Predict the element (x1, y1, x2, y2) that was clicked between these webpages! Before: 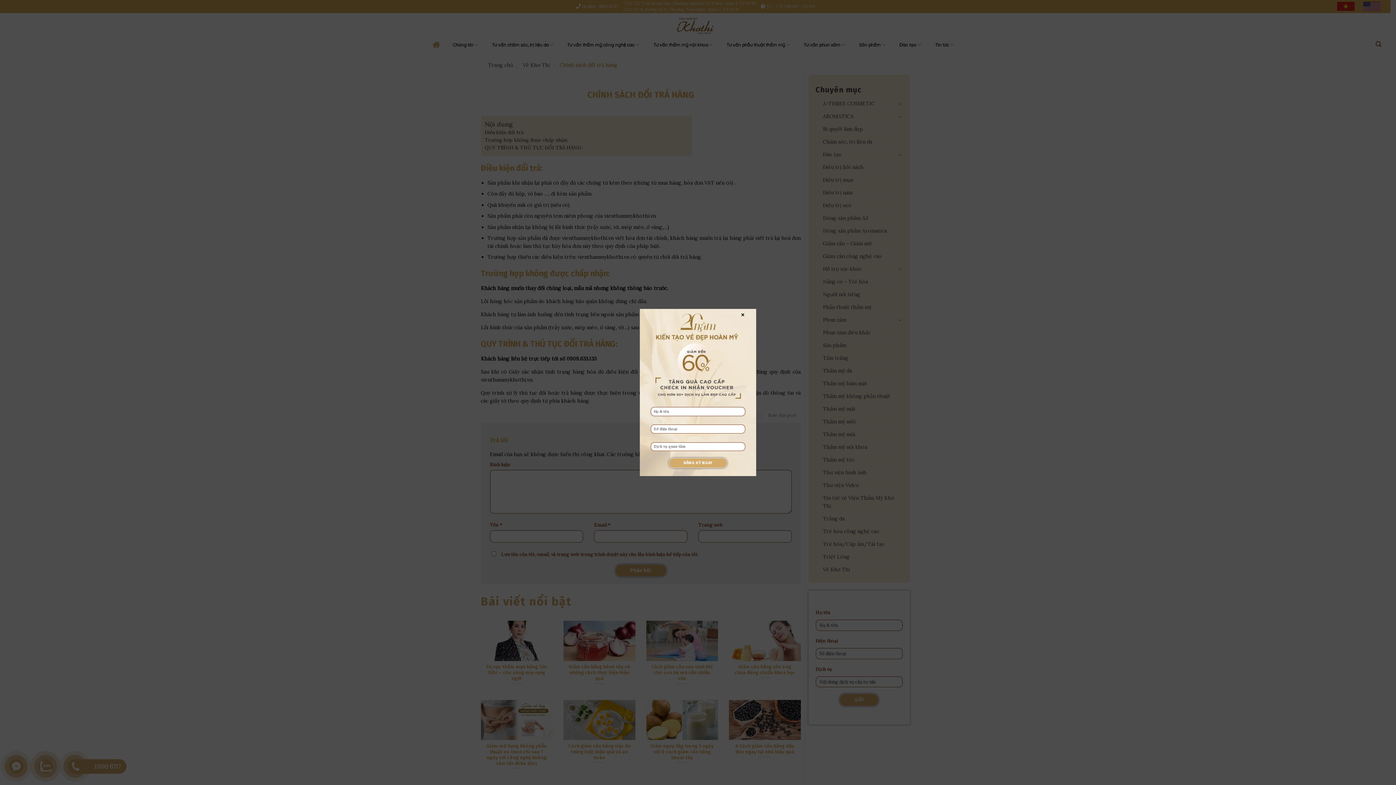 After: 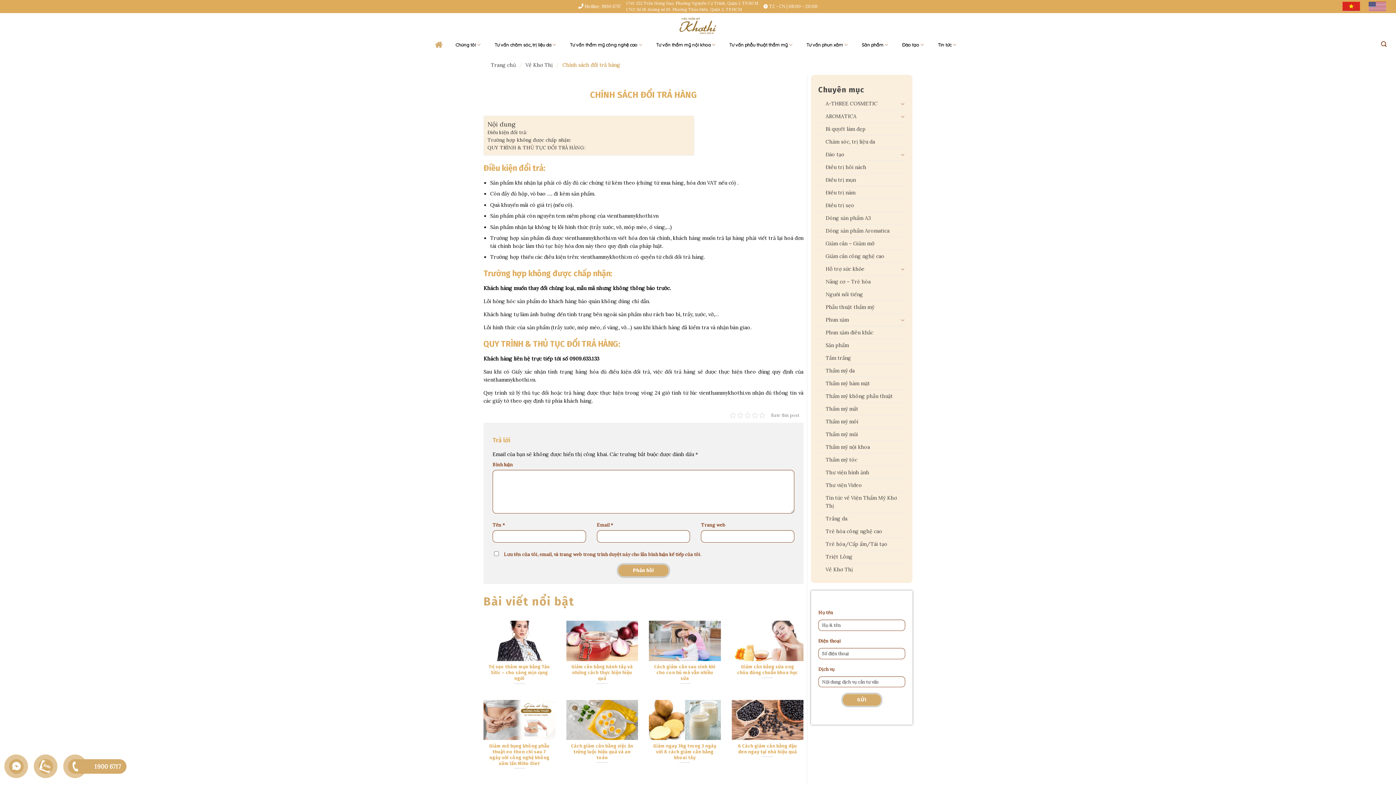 Action: bbox: (739, 311, 746, 318) label: Close